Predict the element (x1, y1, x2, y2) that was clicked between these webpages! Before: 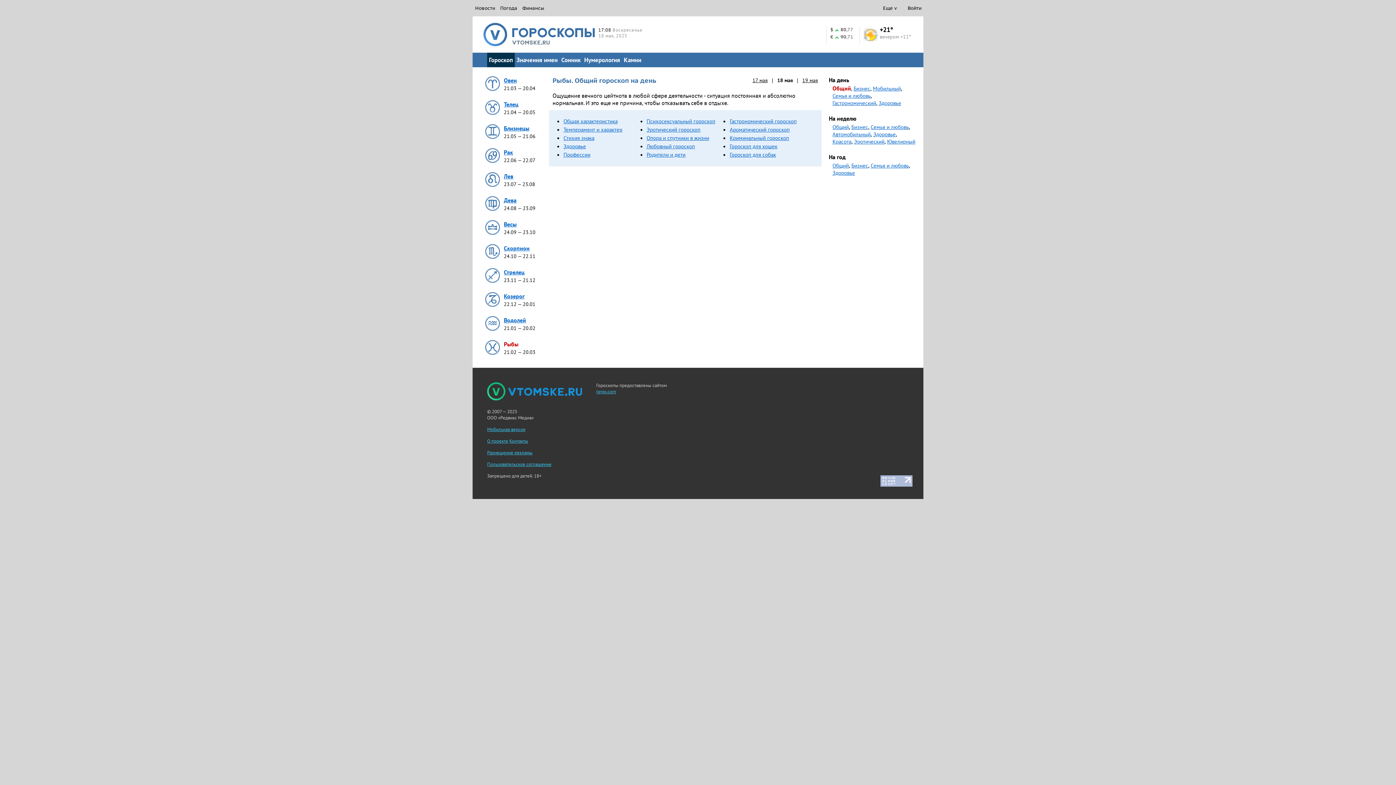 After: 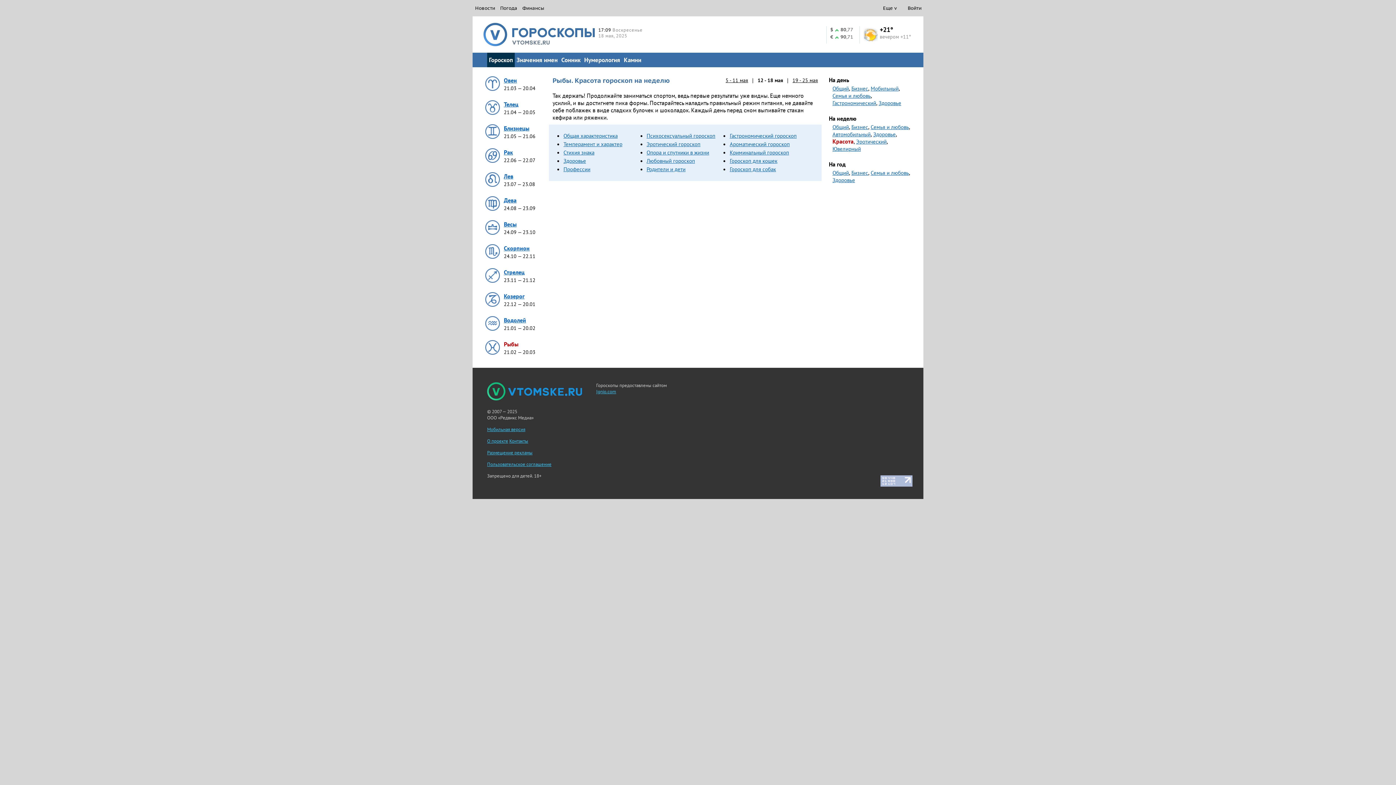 Action: label: Красота bbox: (832, 138, 851, 145)